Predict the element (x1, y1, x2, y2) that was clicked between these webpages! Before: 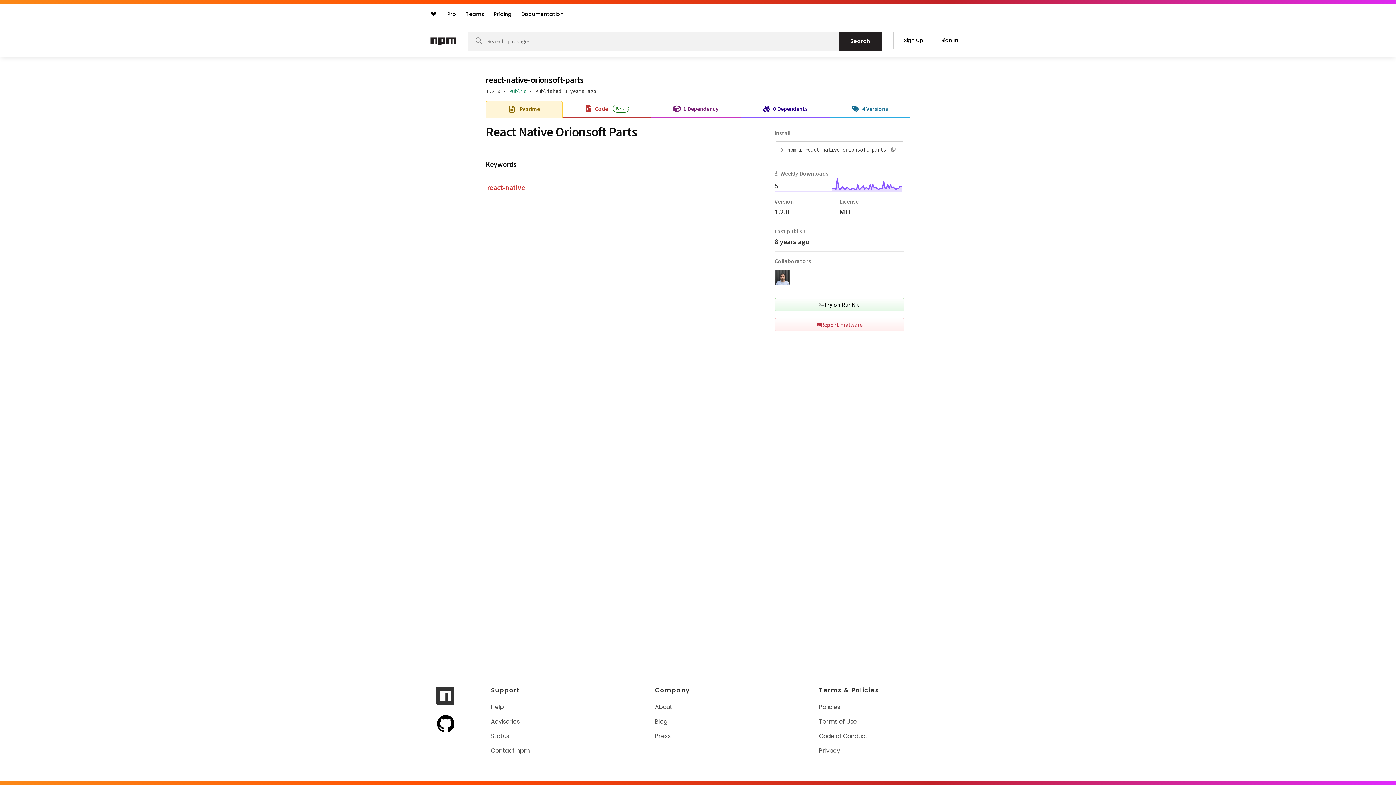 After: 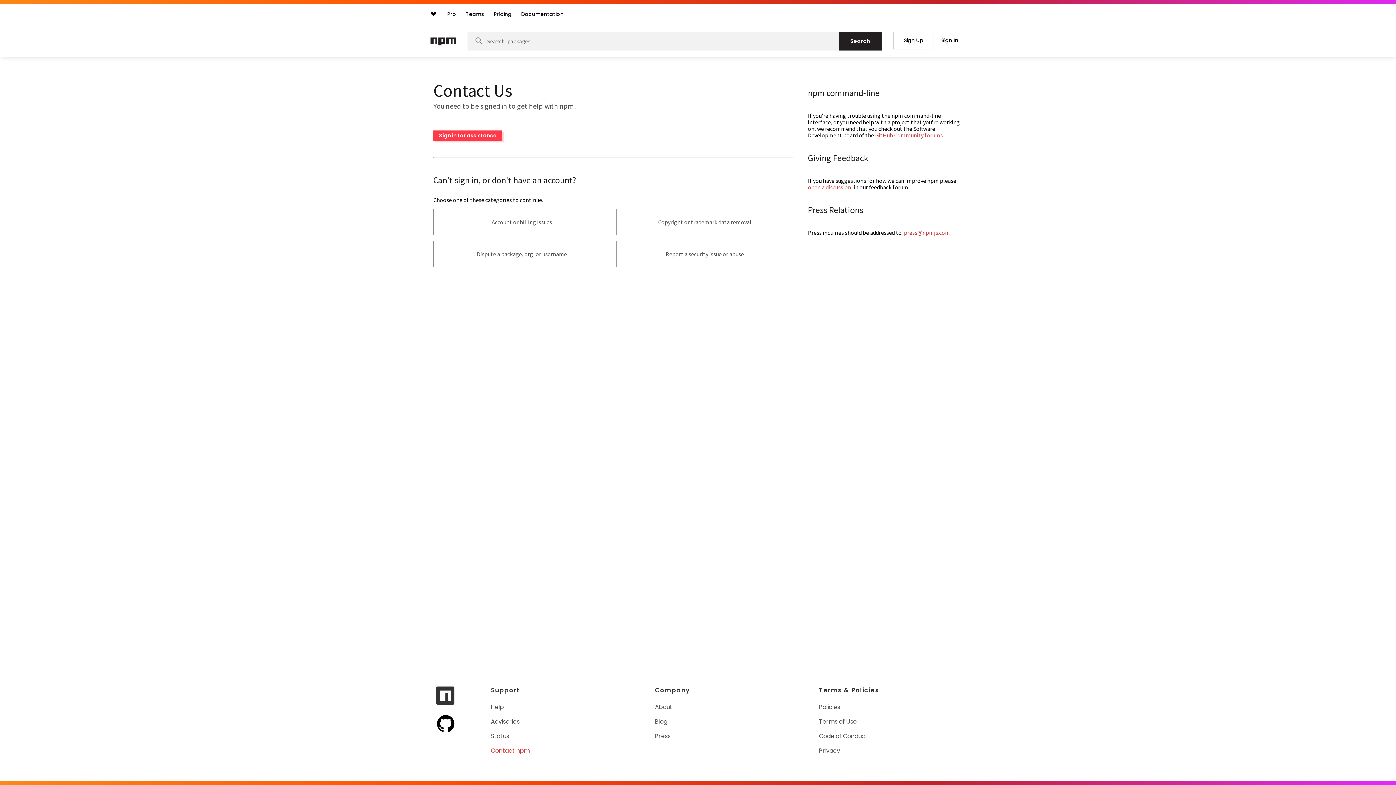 Action: label: Contact npm bbox: (491, 746, 531, 755)